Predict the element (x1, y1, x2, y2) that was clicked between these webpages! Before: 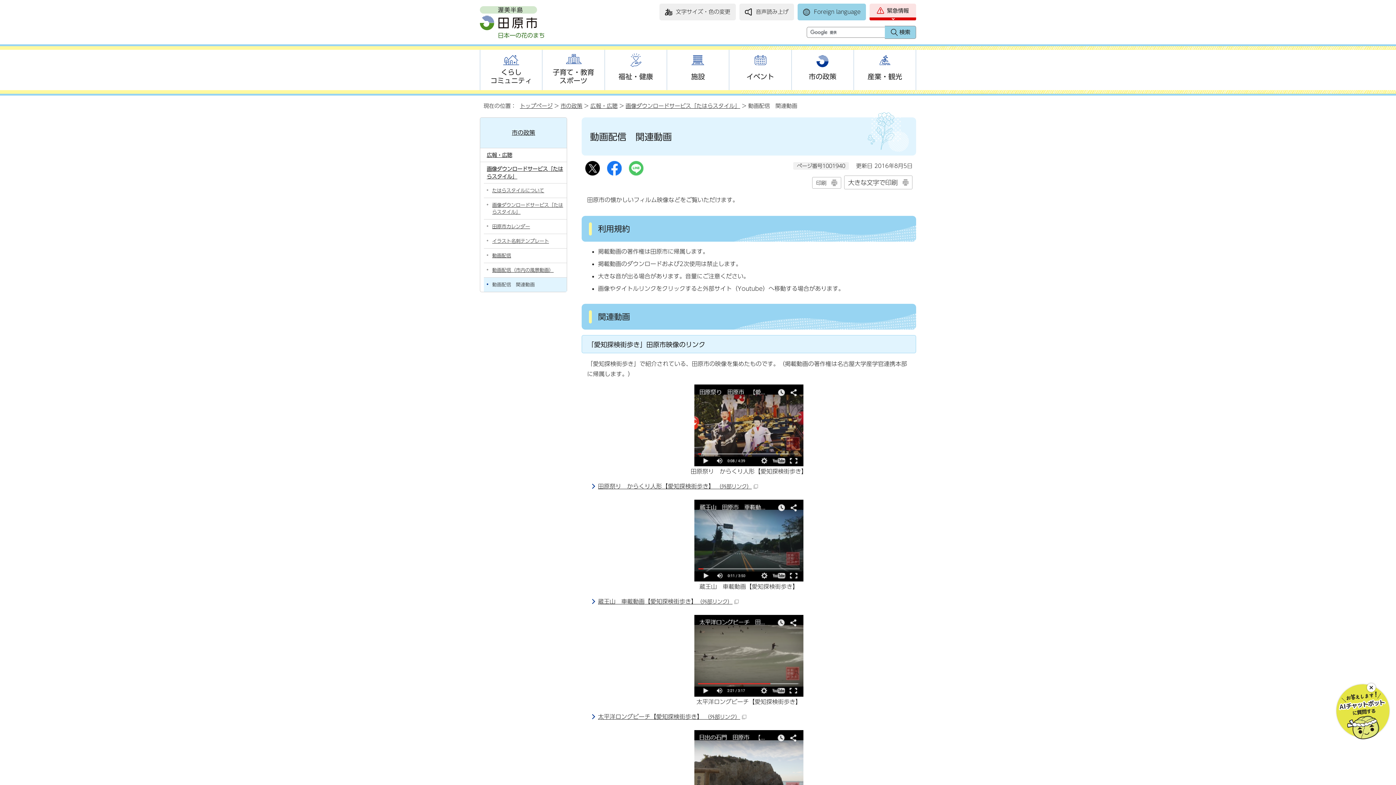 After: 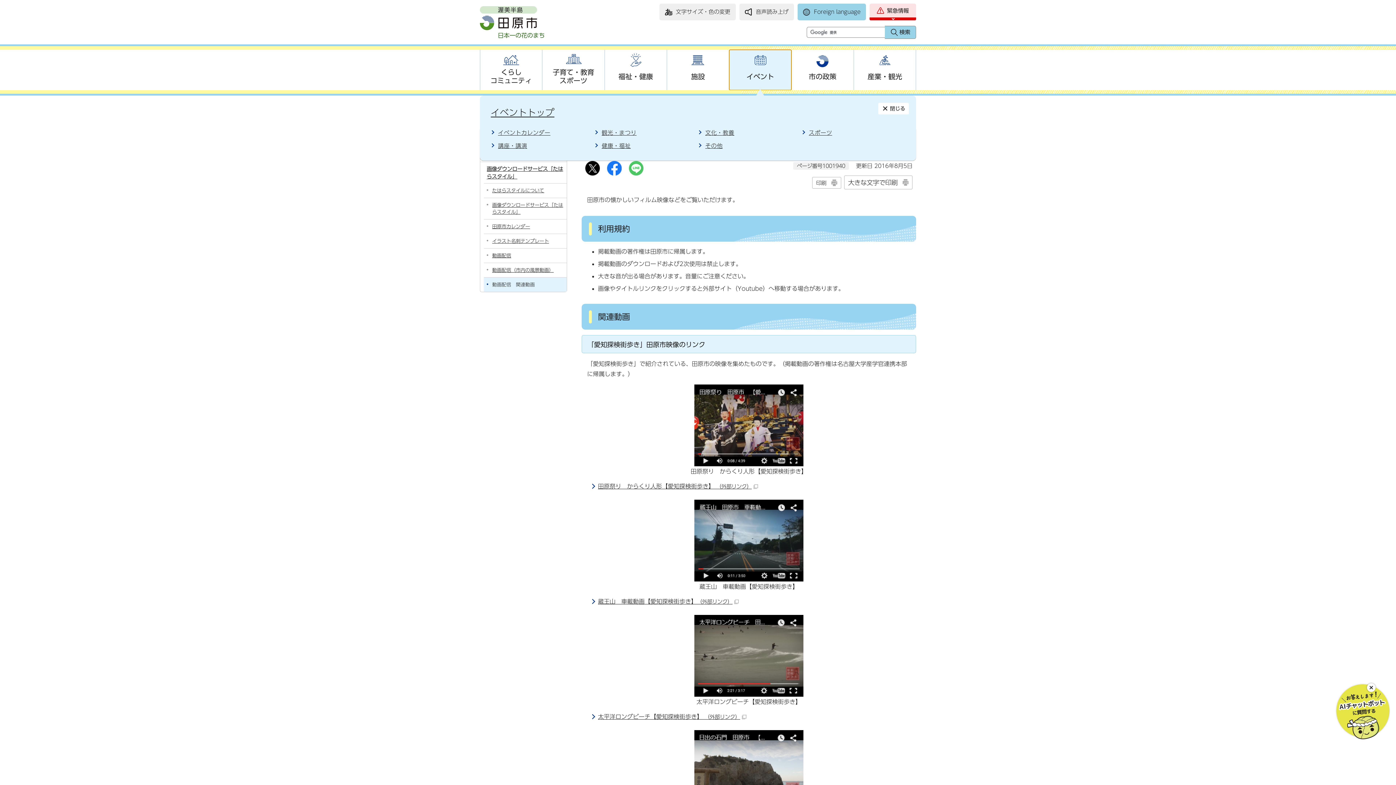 Action: label: イベント bbox: (729, 49, 791, 90)